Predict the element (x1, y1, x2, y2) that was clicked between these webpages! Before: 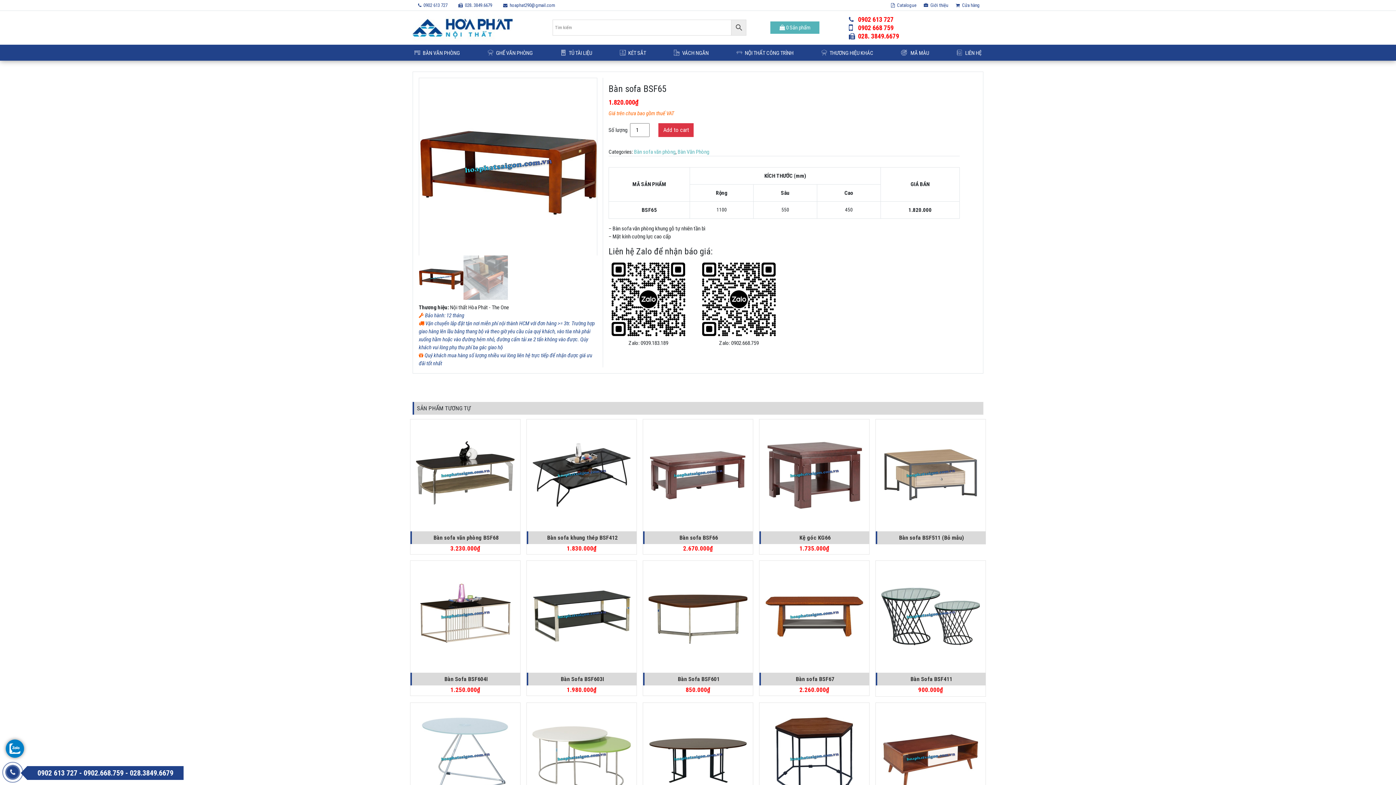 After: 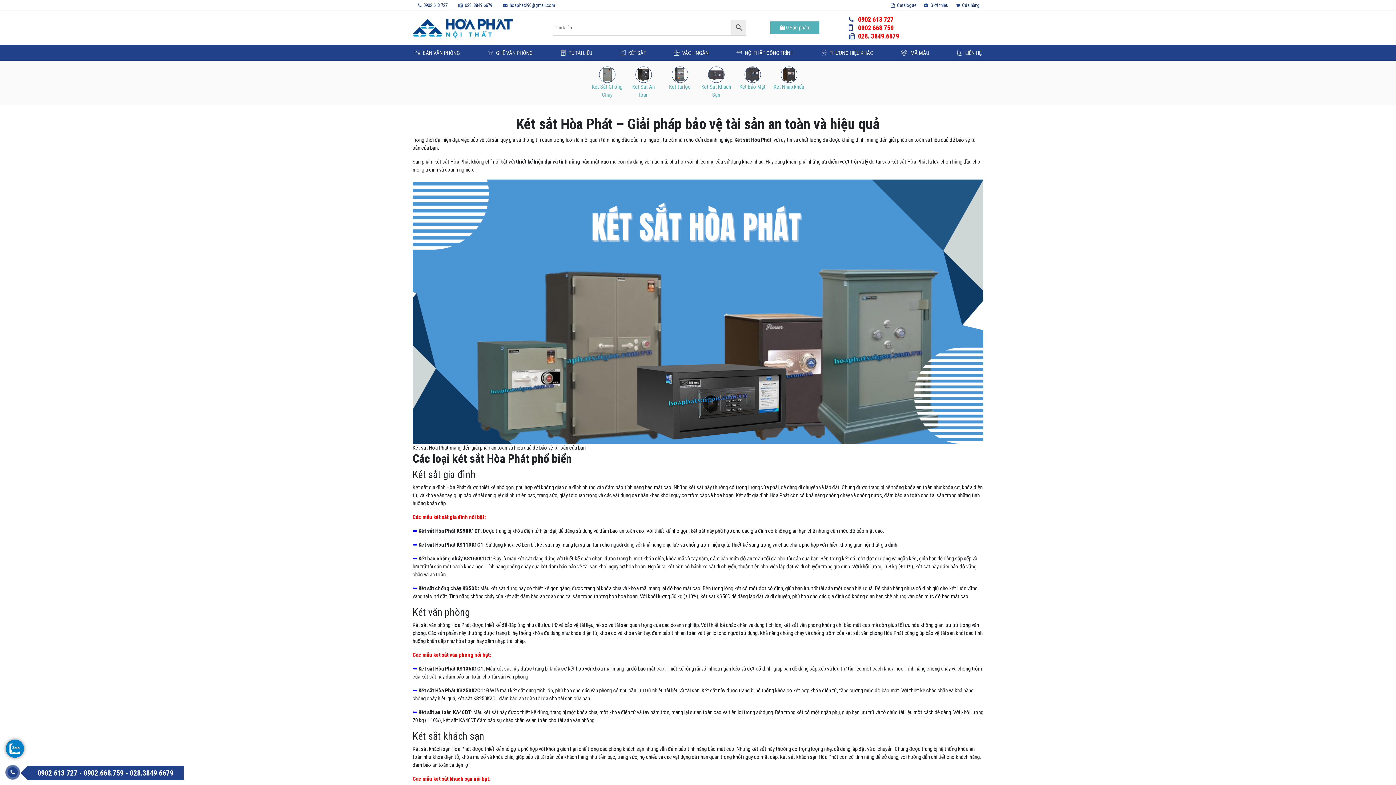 Action: label: KÉT SẮT bbox: (618, 44, 648, 60)